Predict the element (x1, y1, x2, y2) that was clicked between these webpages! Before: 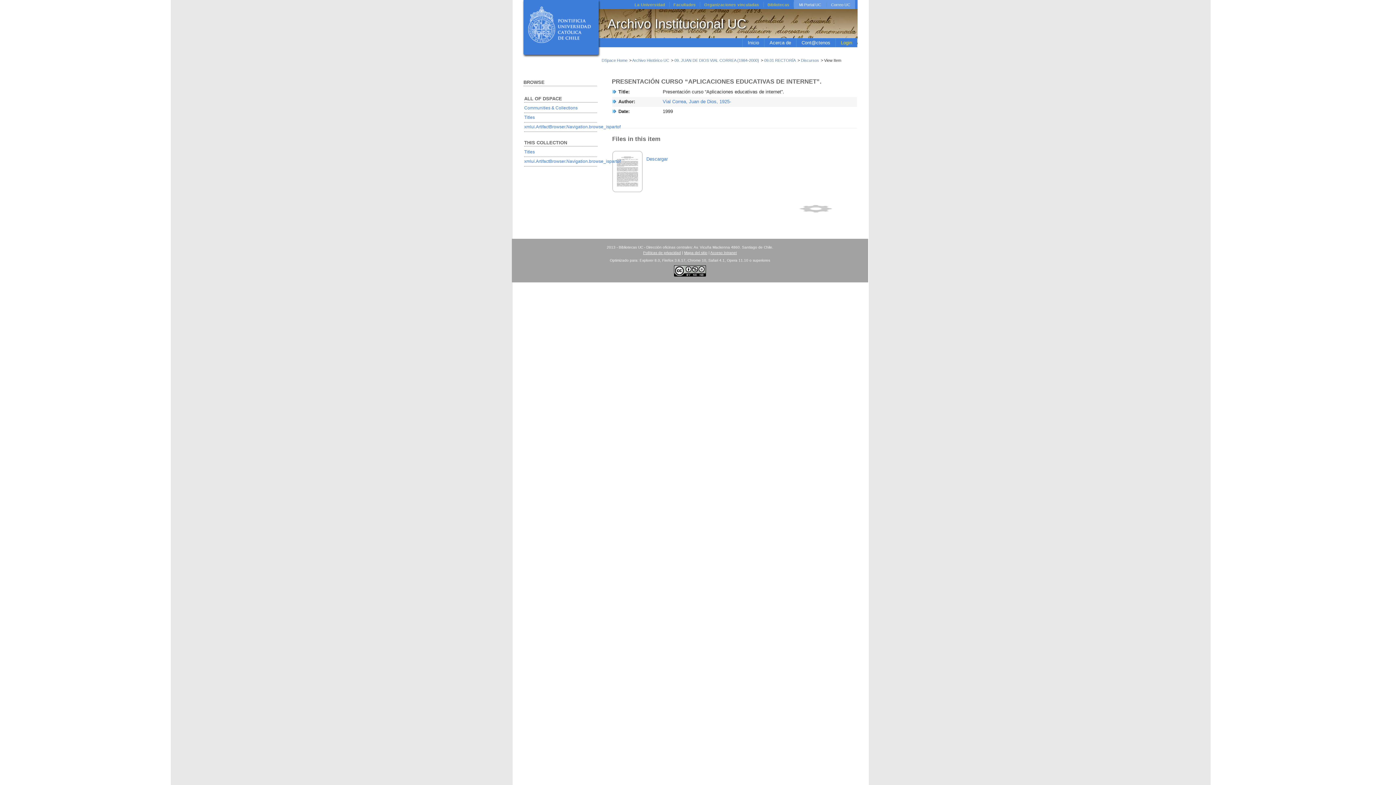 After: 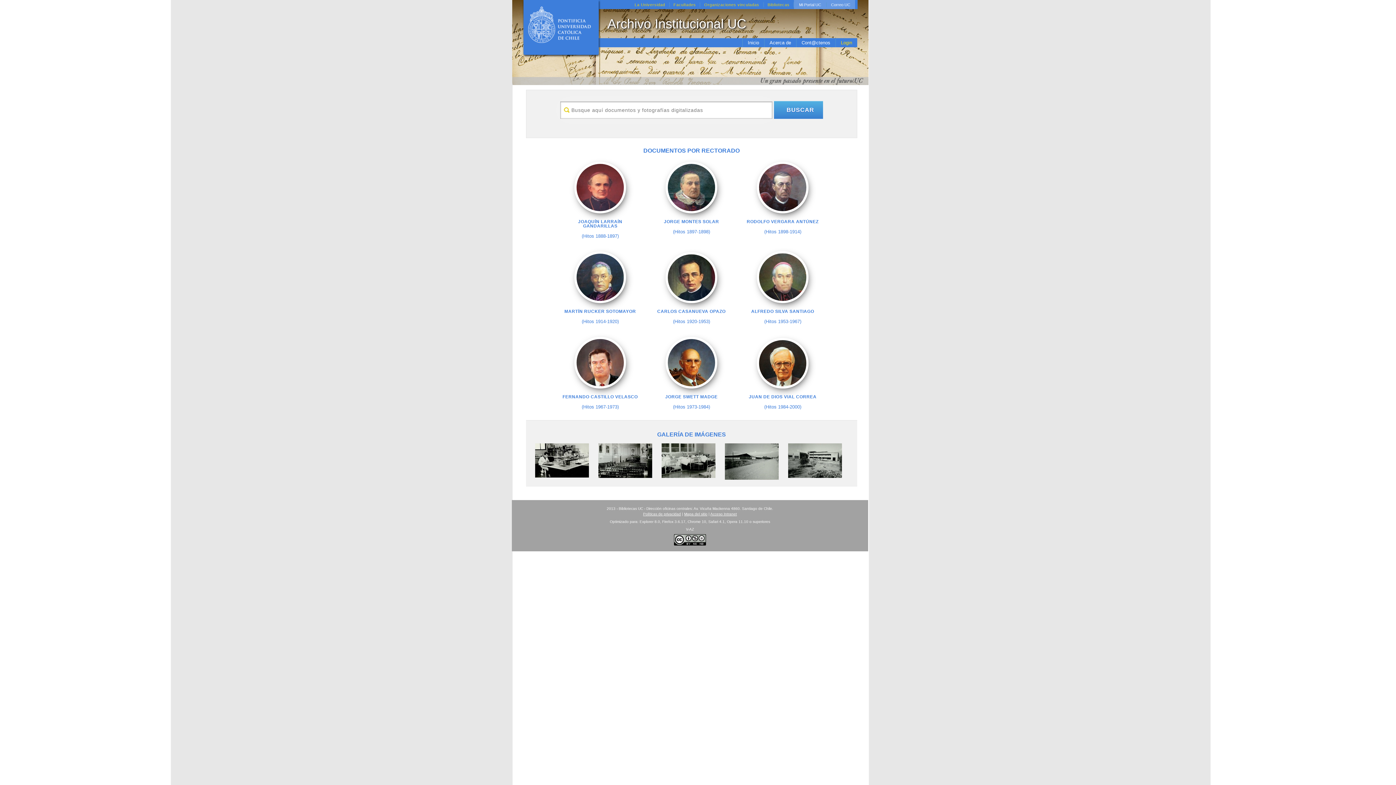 Action: bbox: (742, 38, 764, 47) label: Inicio